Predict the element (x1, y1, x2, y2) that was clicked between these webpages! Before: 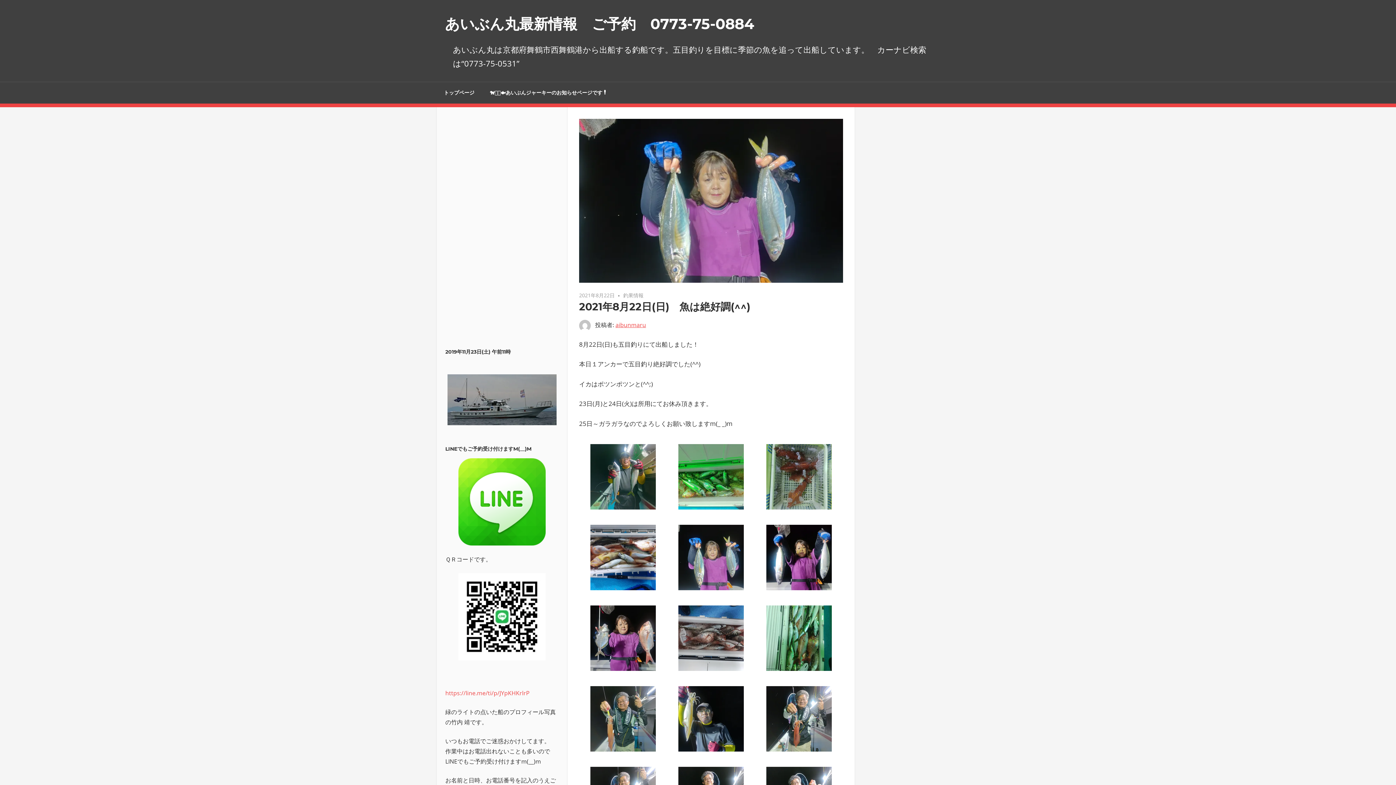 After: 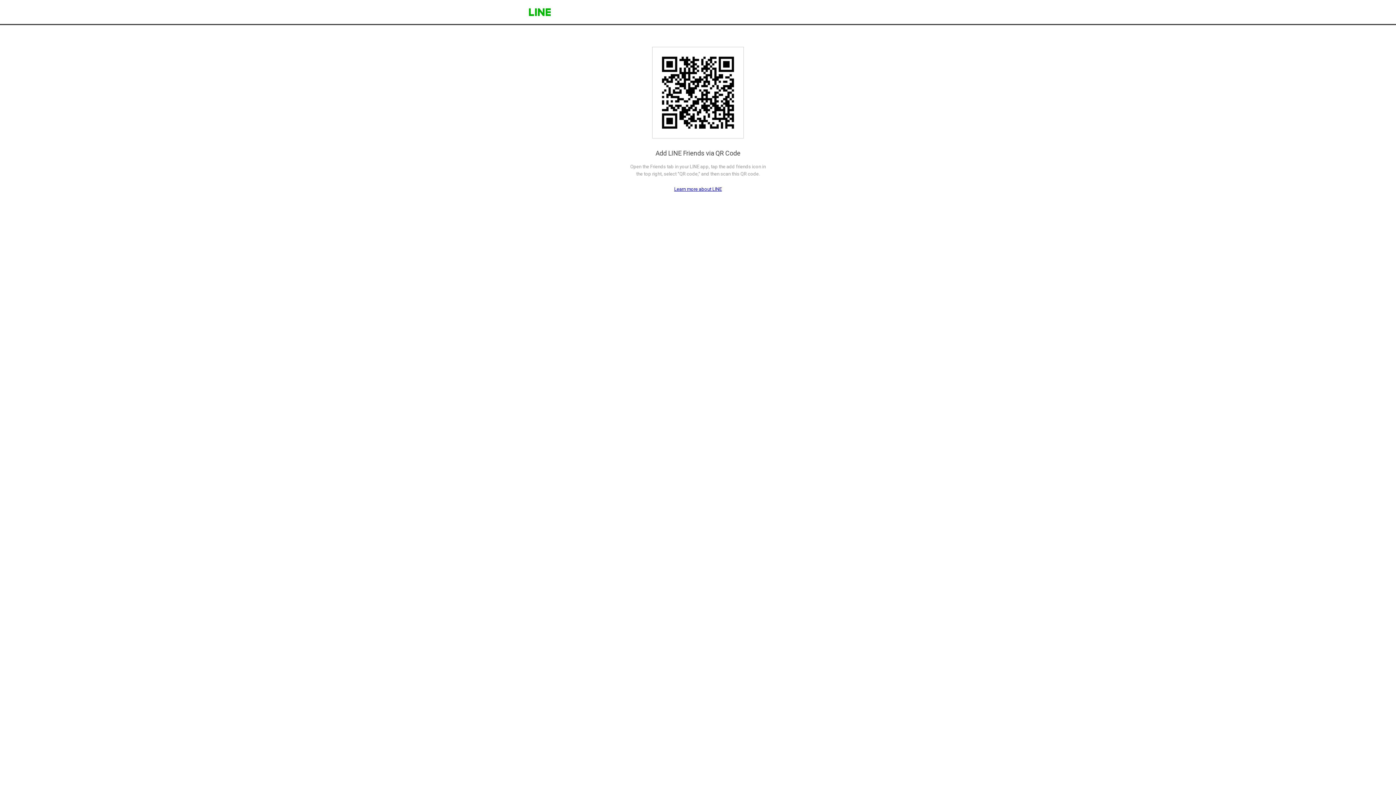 Action: bbox: (445, 458, 558, 545)